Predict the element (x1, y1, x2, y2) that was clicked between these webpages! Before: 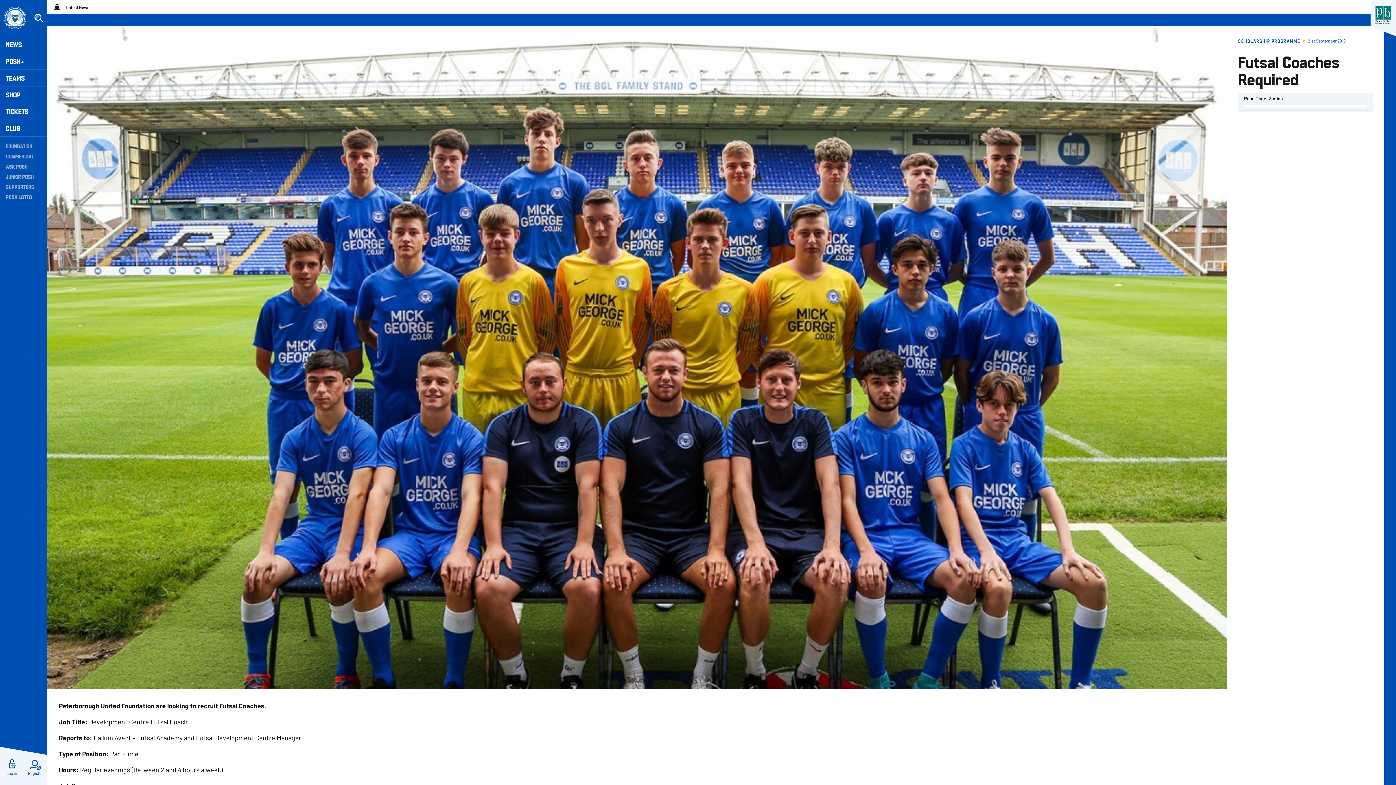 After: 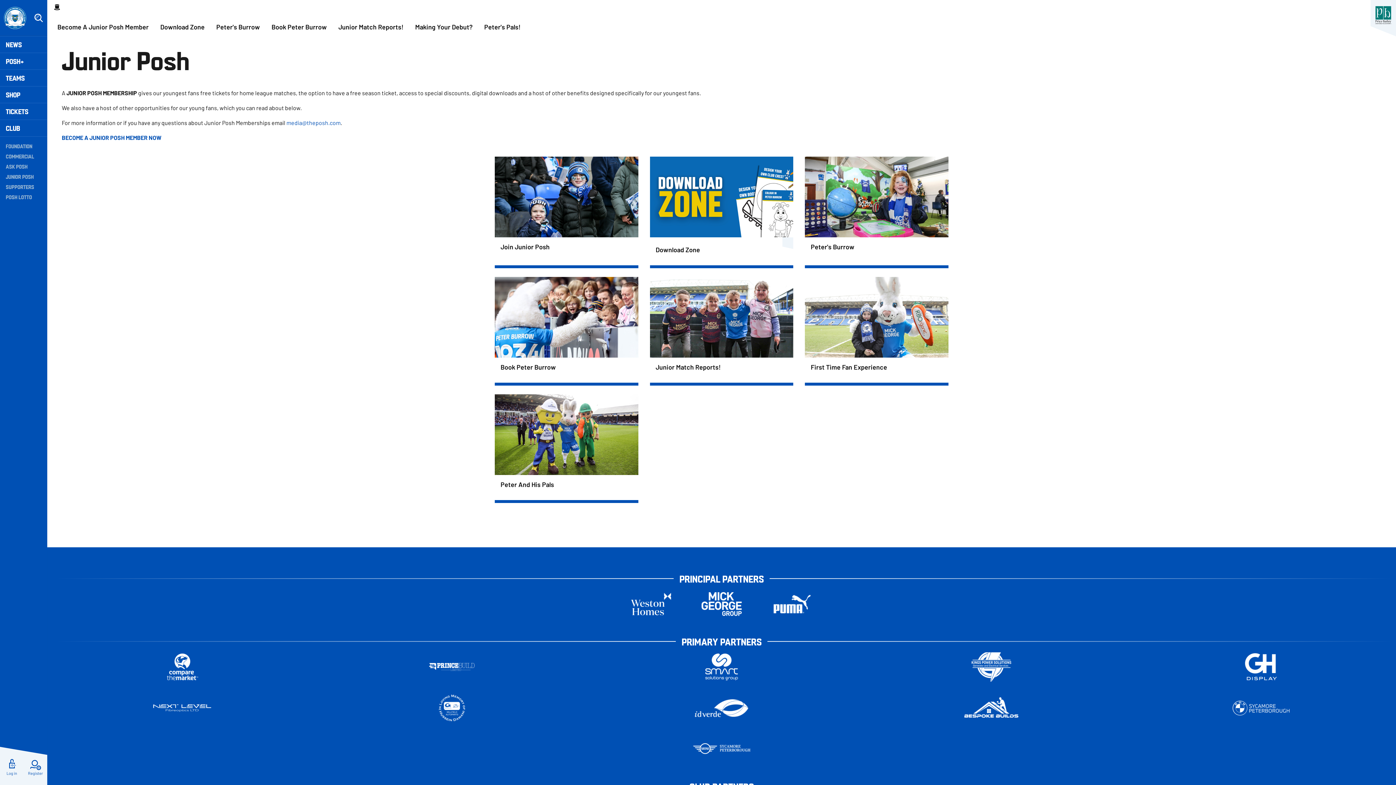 Action: bbox: (5, 173, 41, 180) label: JUNIOR POSH